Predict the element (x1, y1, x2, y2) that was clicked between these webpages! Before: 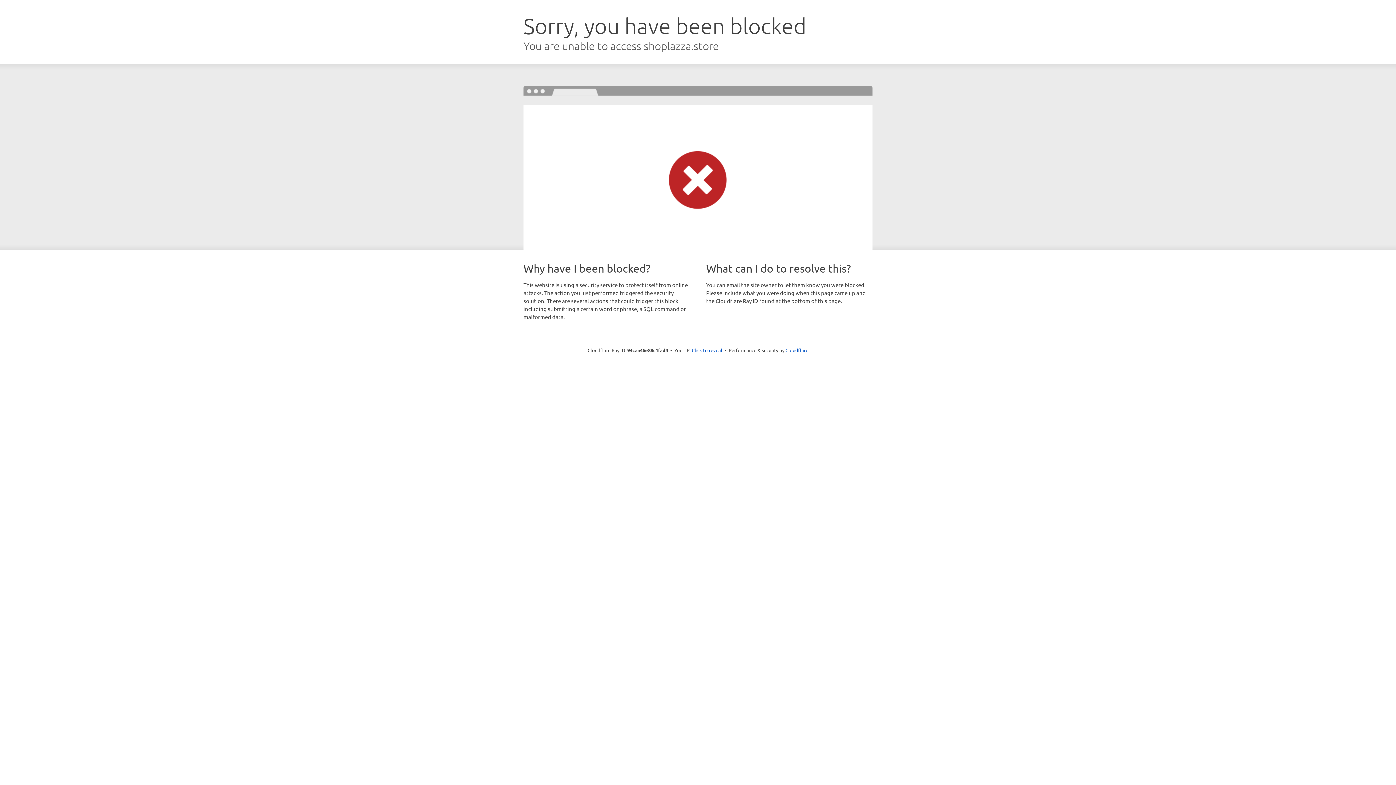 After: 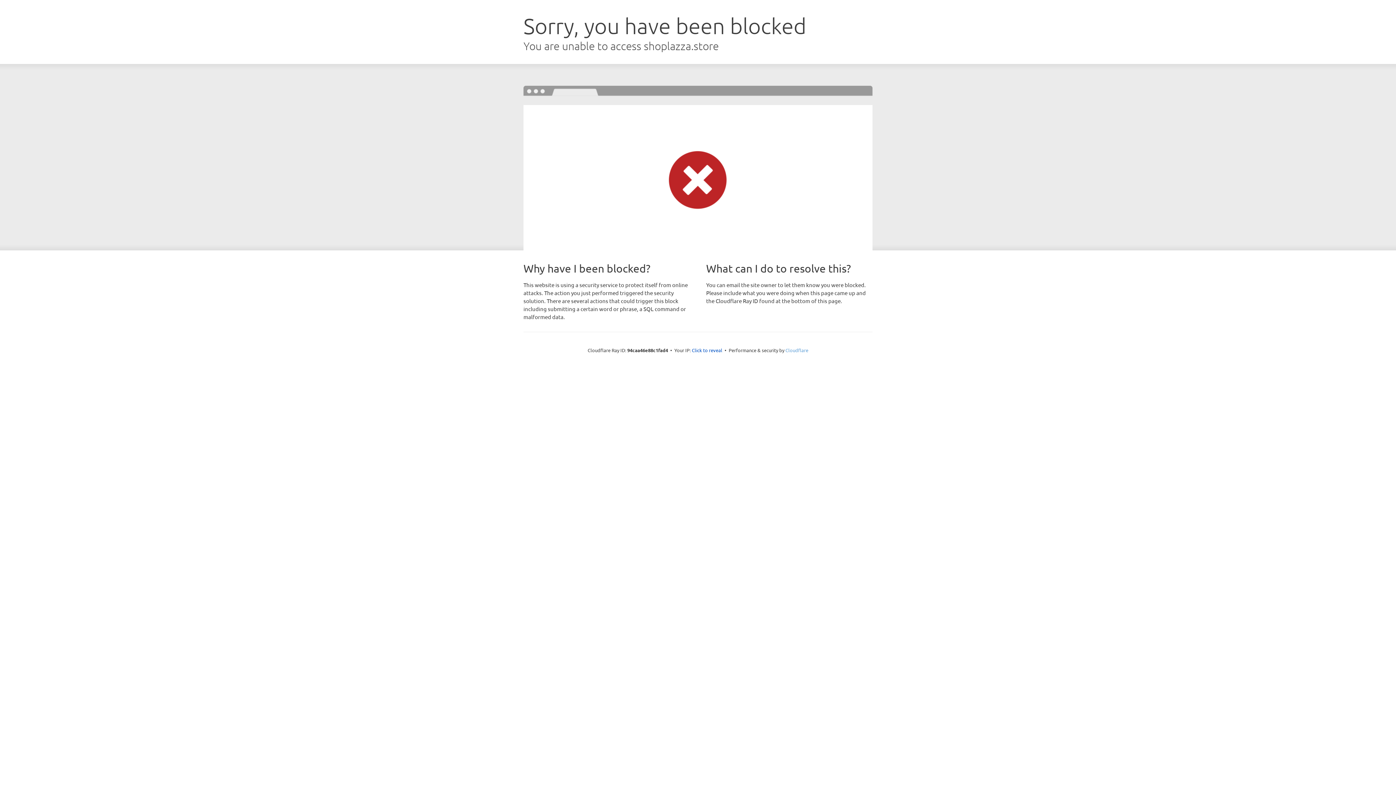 Action: bbox: (785, 347, 808, 353) label: Cloudflare